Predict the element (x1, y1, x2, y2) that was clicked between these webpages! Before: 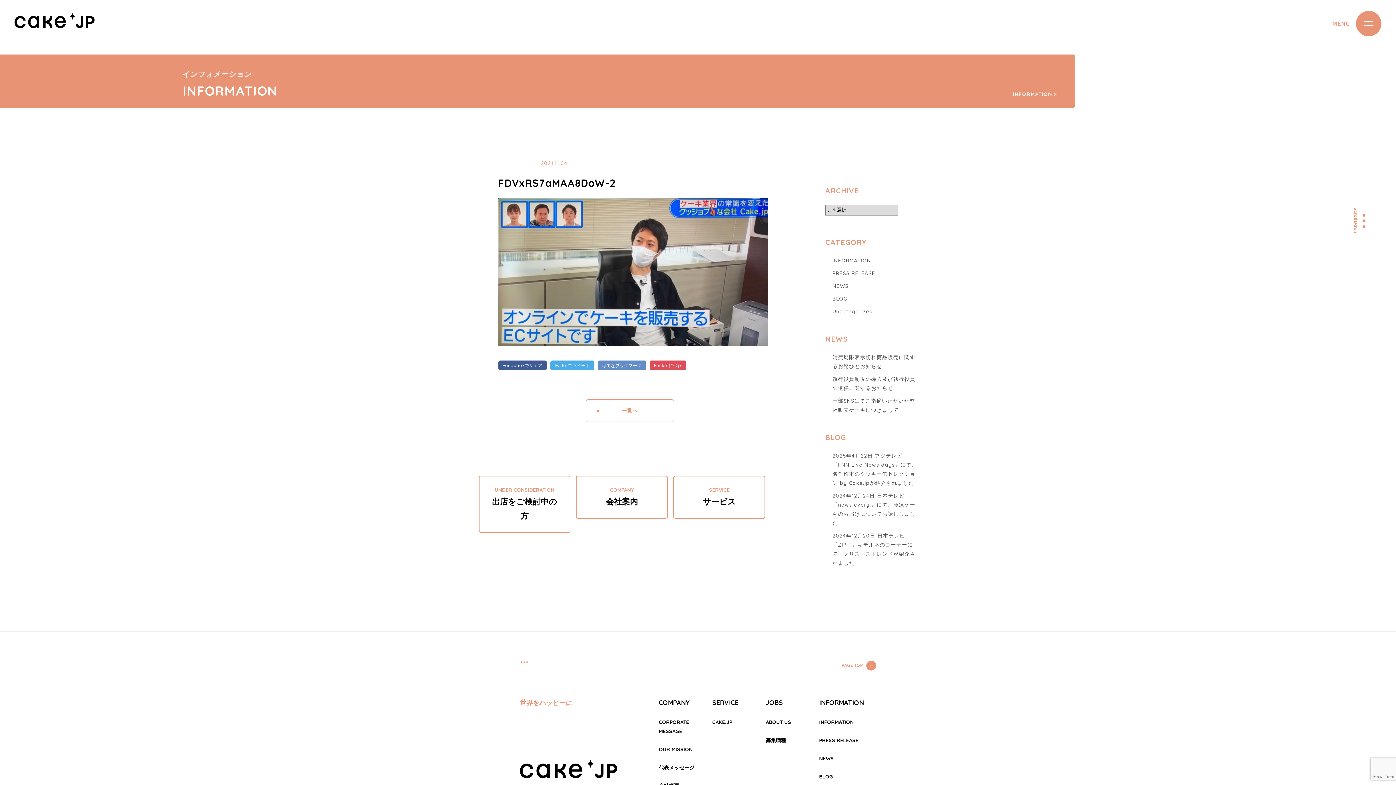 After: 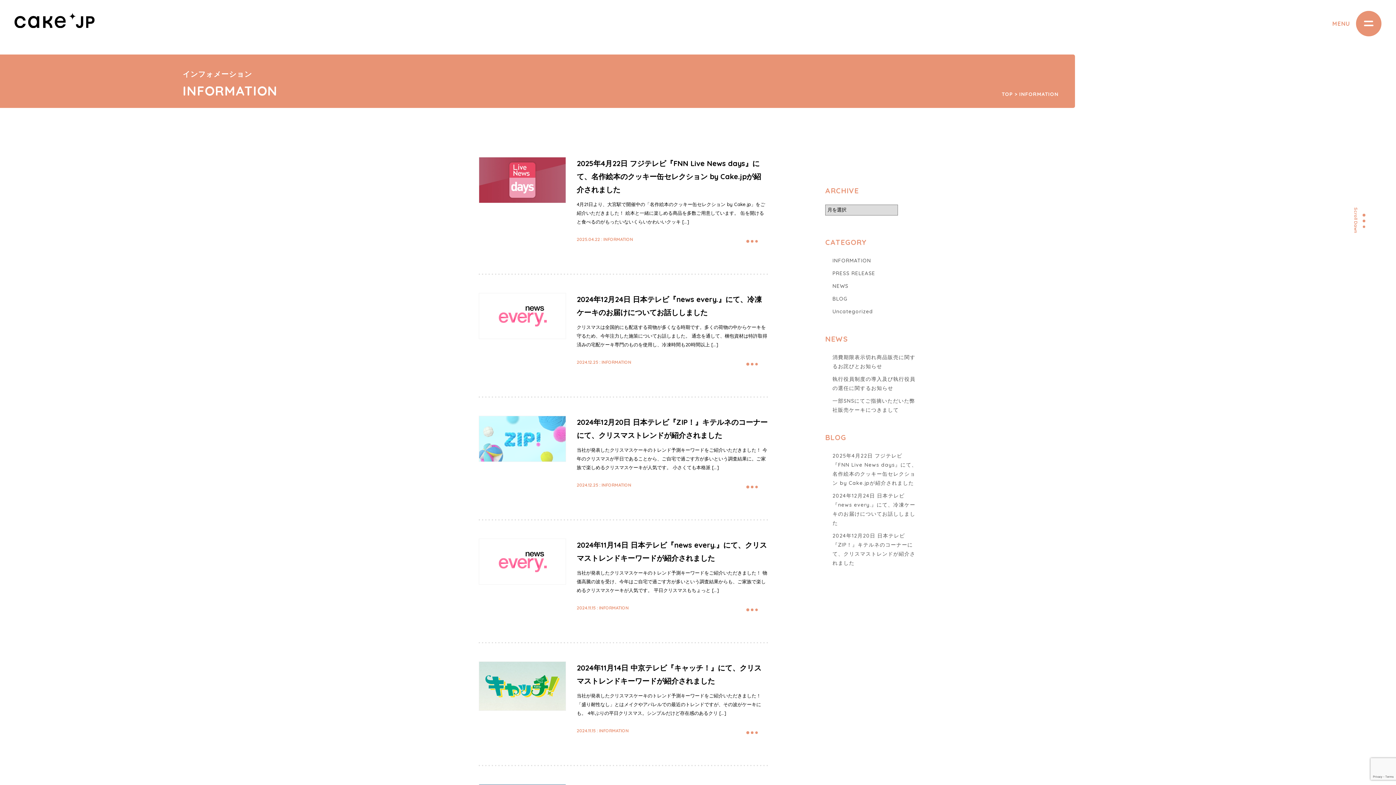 Action: label: BLOG bbox: (832, 295, 847, 302)